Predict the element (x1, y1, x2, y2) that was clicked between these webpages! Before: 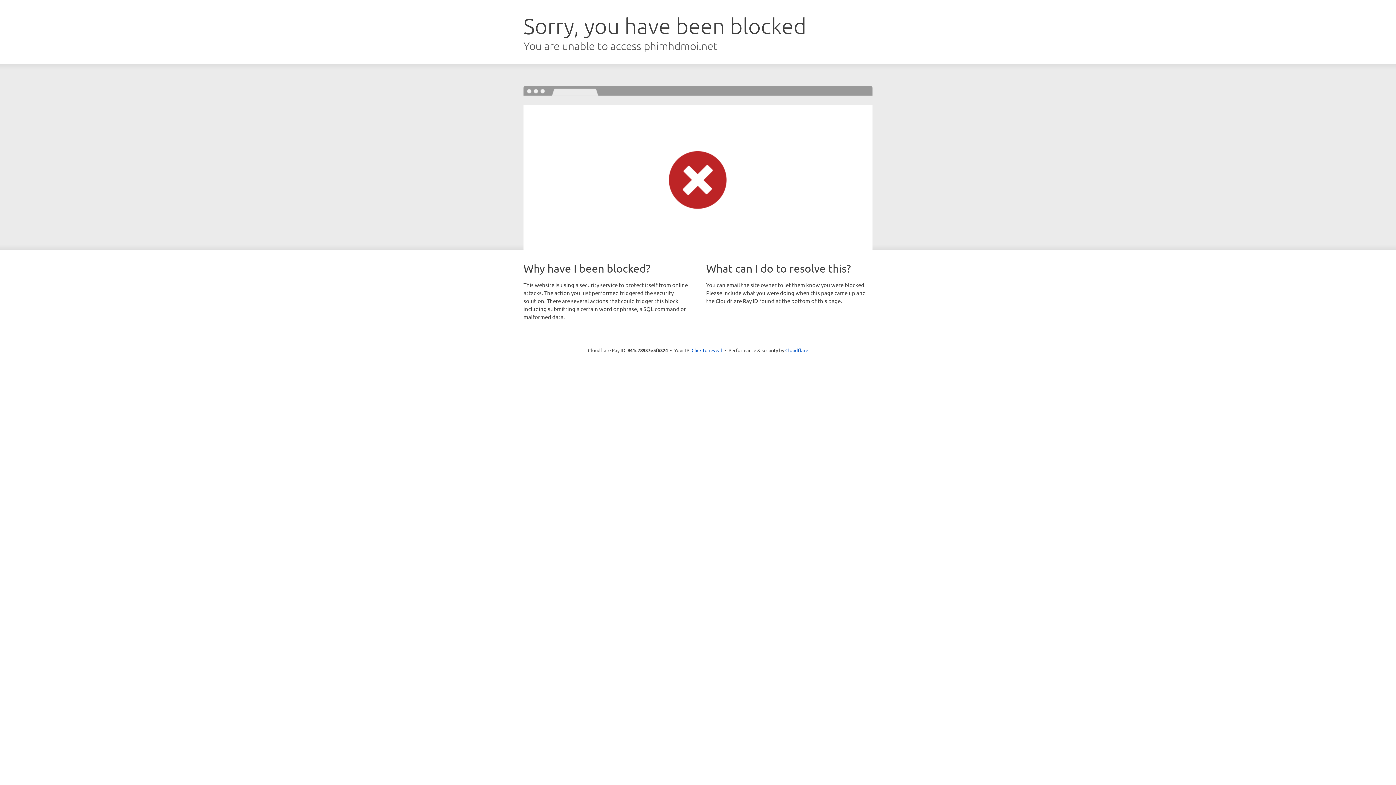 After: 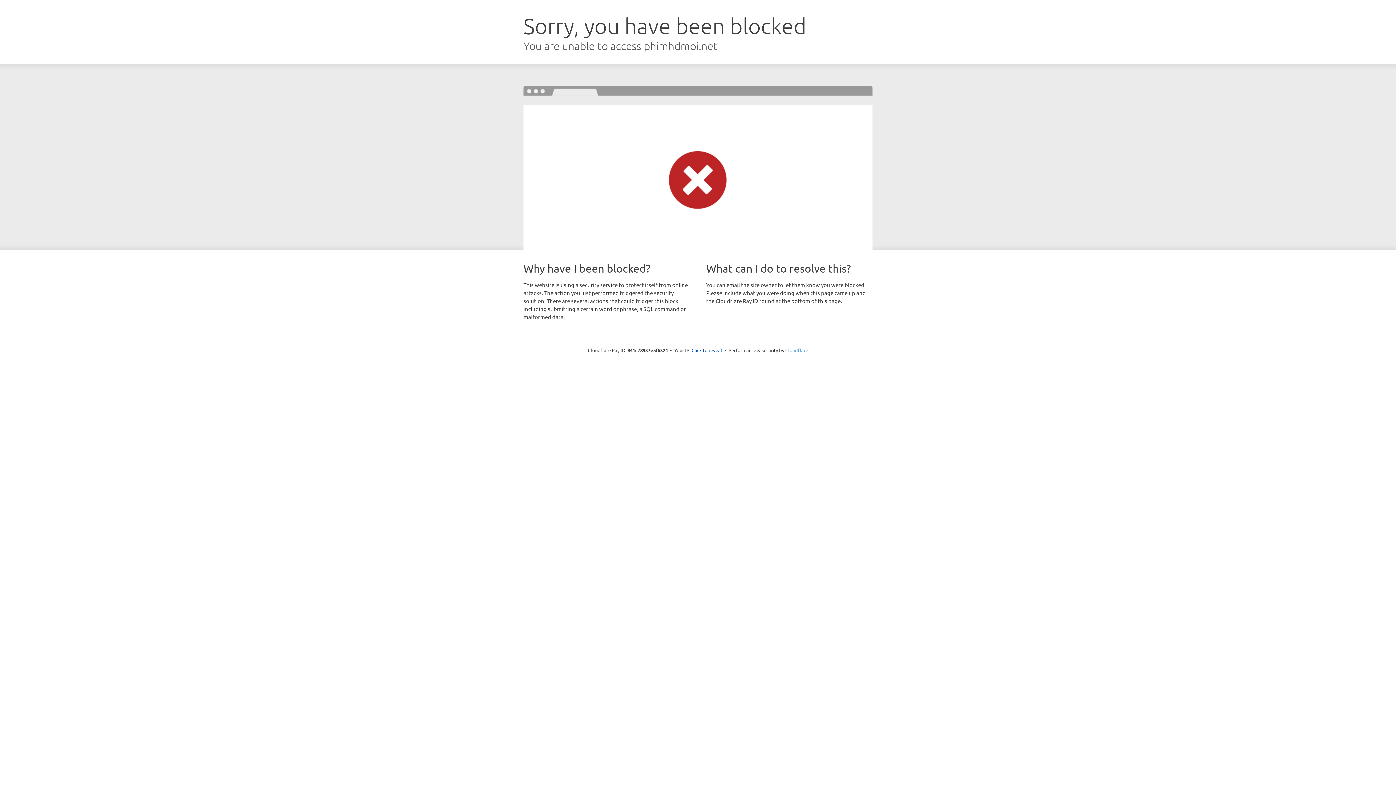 Action: bbox: (785, 347, 808, 353) label: Cloudflare